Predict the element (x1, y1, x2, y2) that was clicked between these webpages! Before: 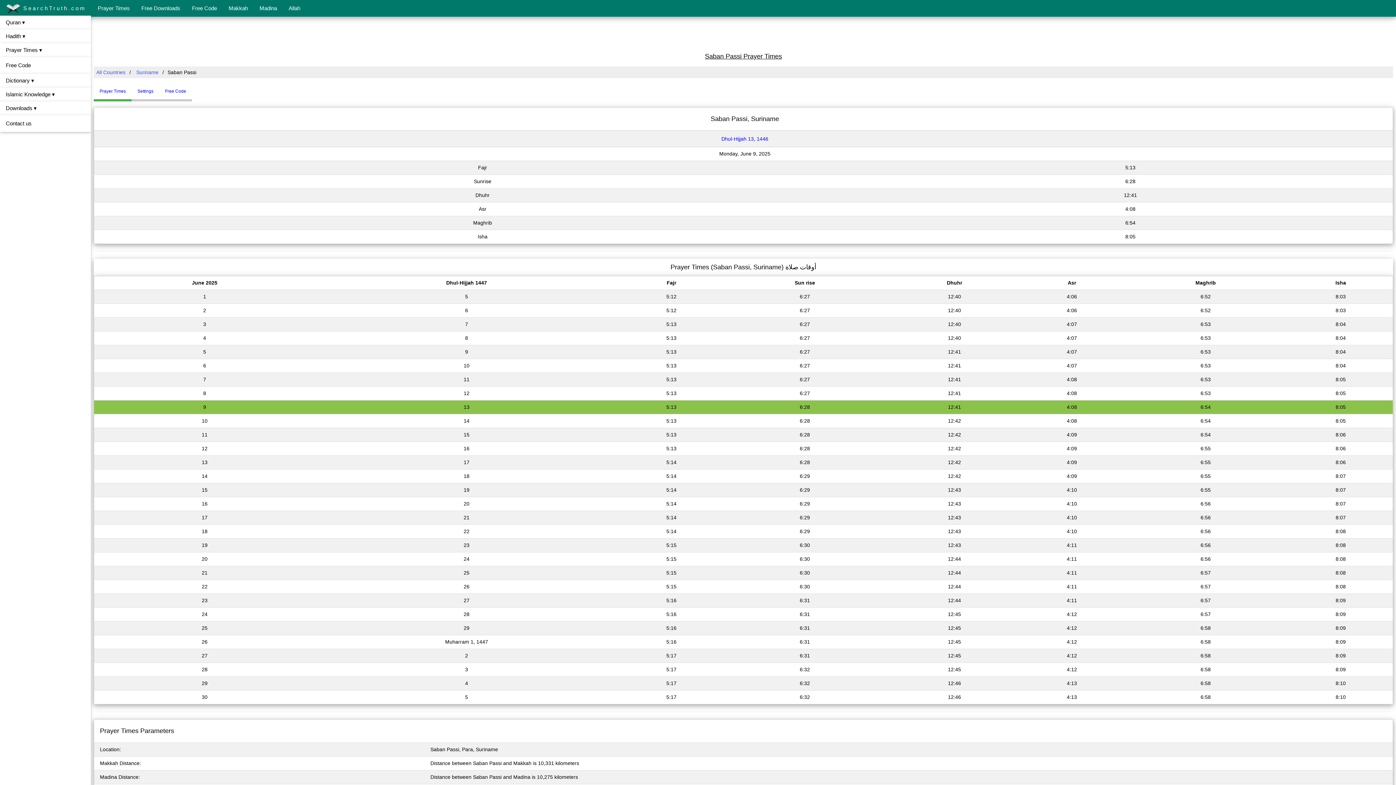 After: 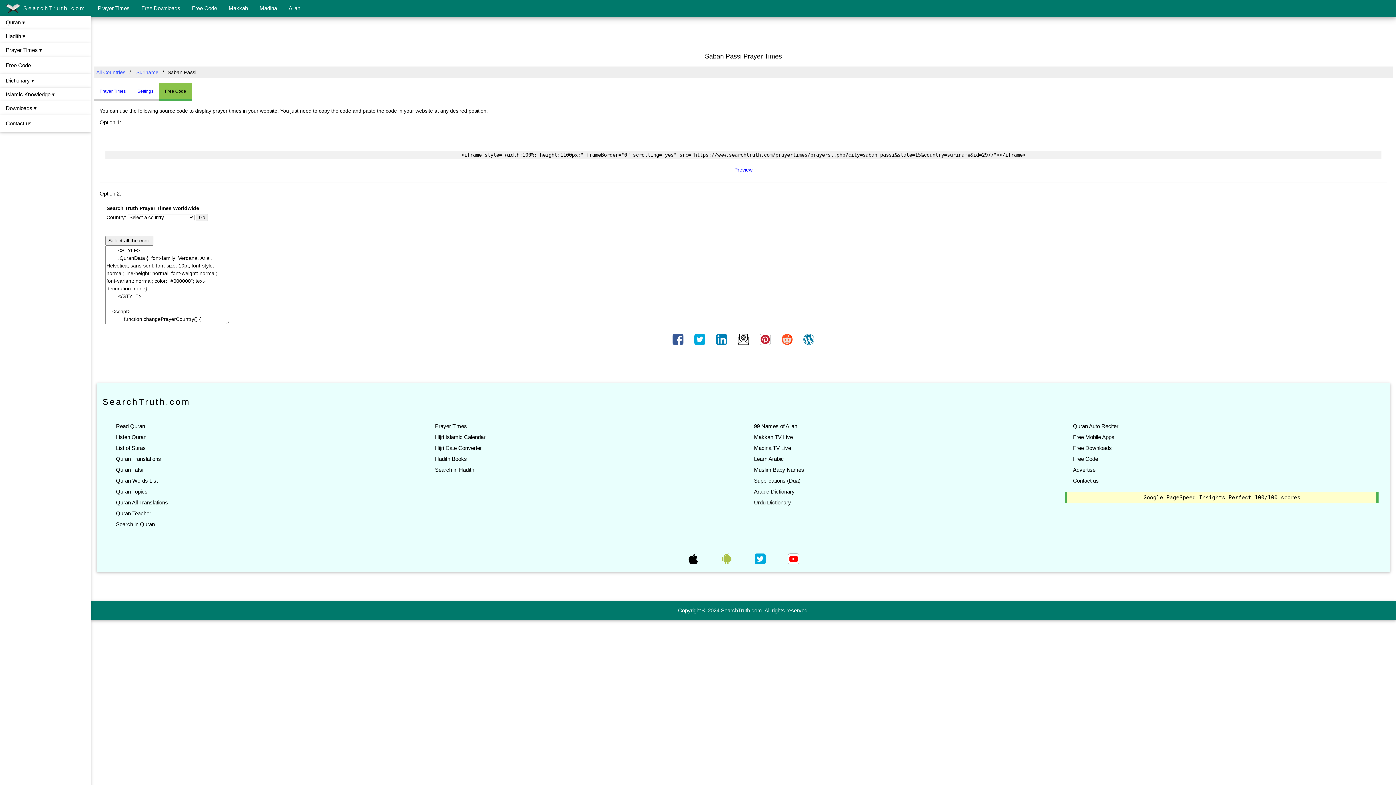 Action: bbox: (199, 85, 202, 91) label: Free Code